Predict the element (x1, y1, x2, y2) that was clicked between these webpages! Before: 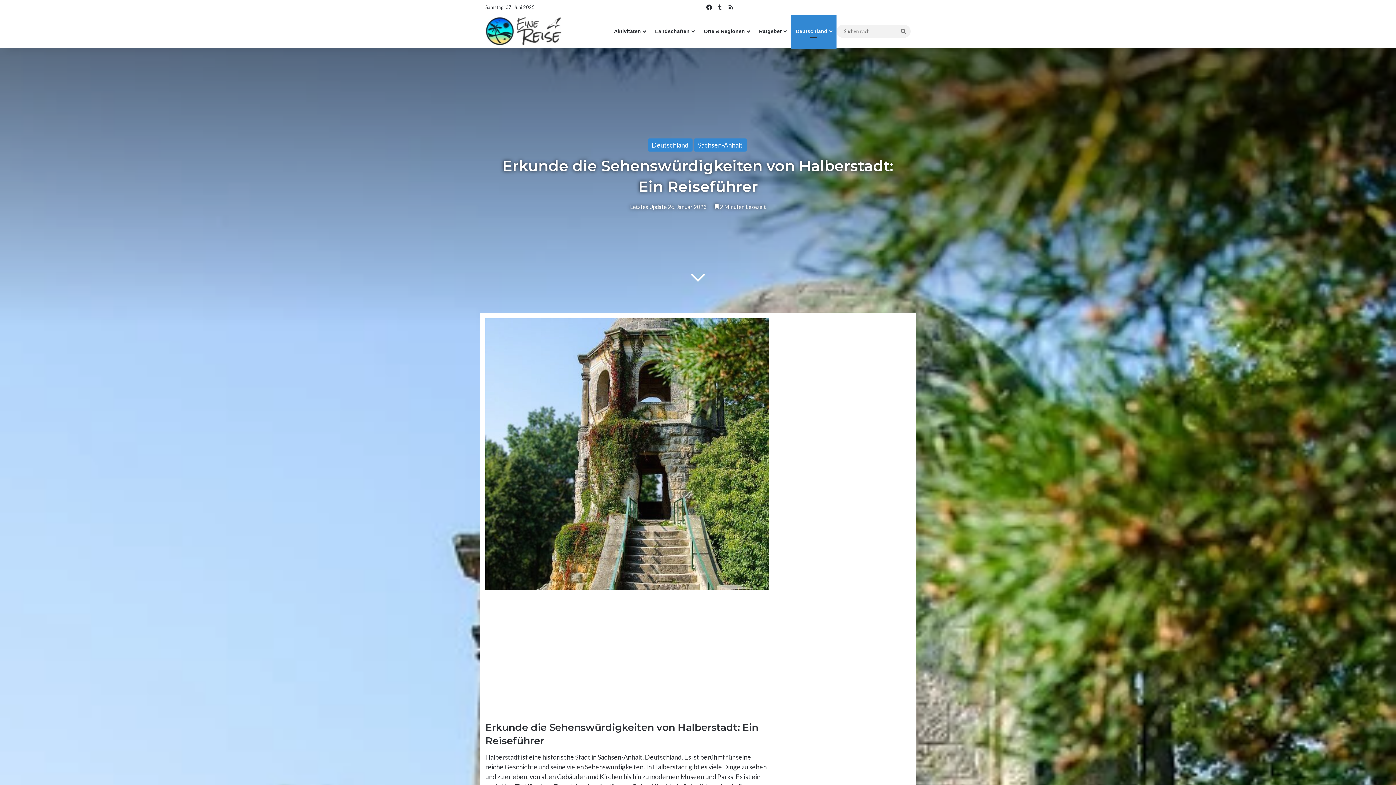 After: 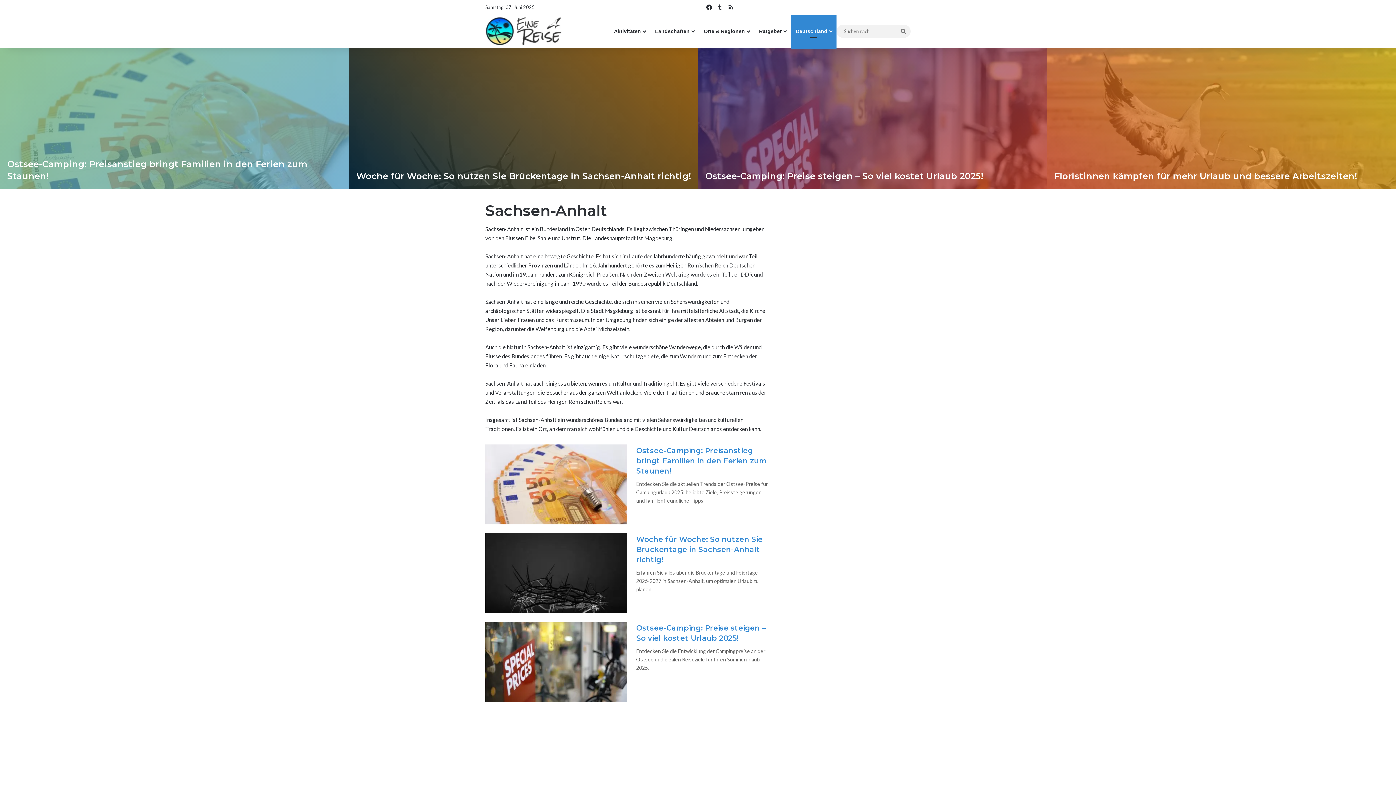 Action: label: Sachsen-Anhalt bbox: (694, 138, 746, 151)